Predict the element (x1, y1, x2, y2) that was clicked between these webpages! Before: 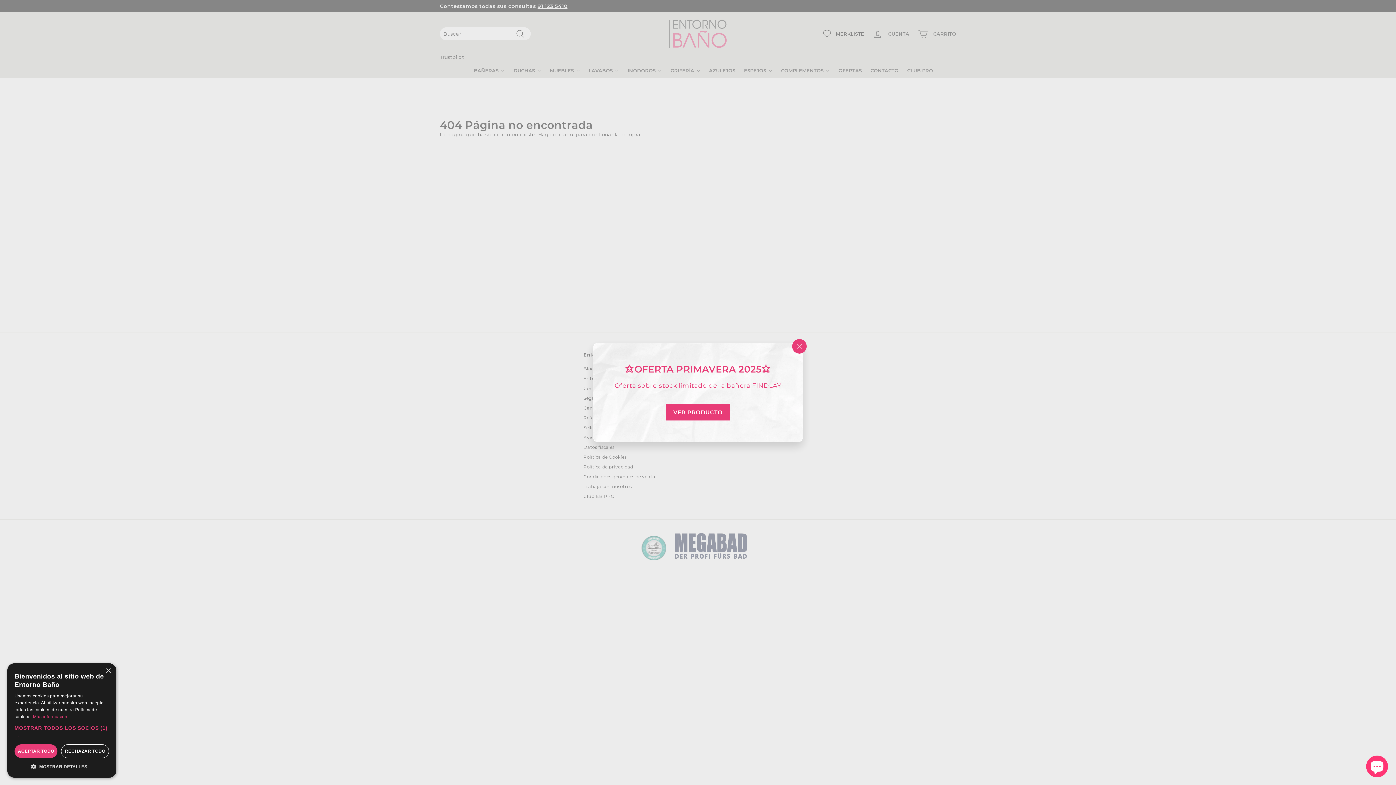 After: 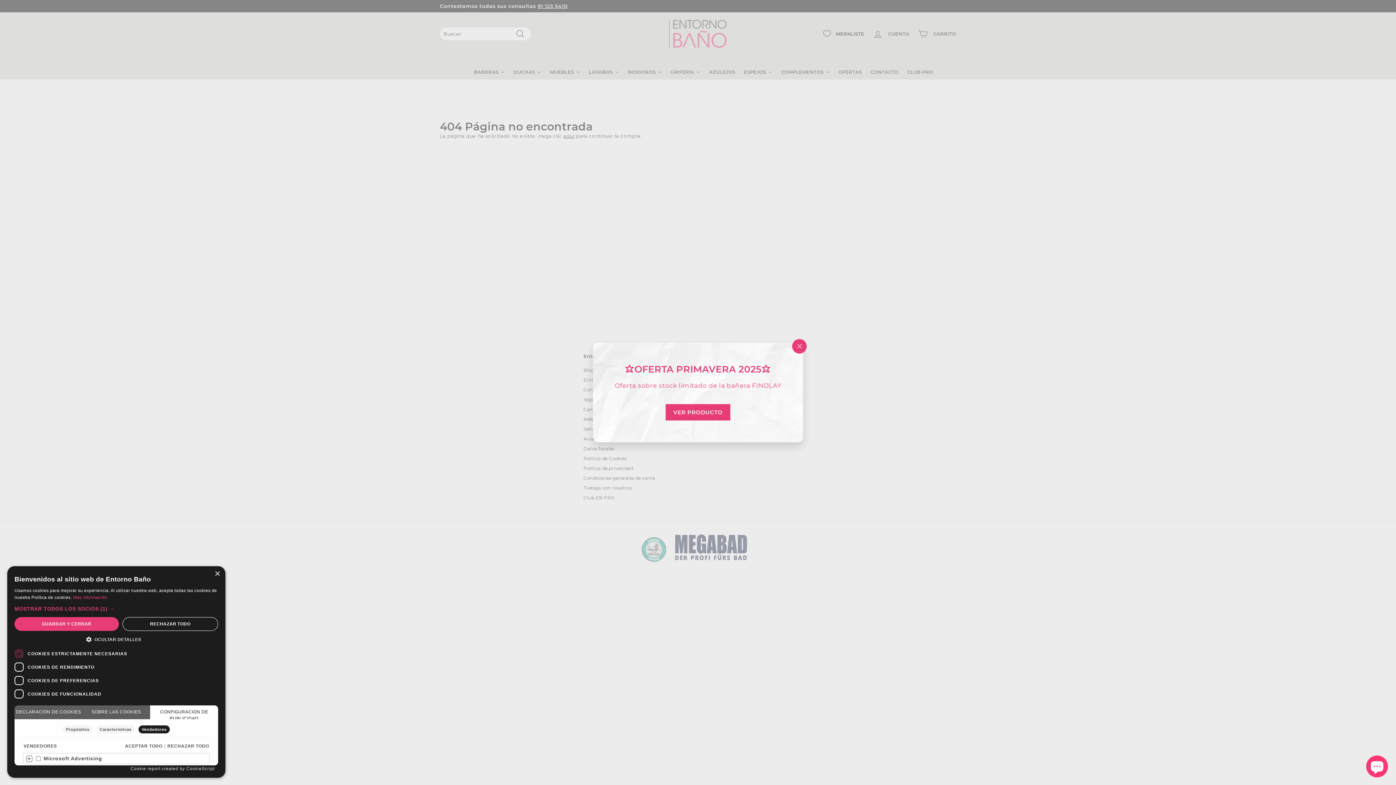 Action: bbox: (14, 724, 109, 740) label: MOSTRAR TODOS LOS SOCIOS (1) →